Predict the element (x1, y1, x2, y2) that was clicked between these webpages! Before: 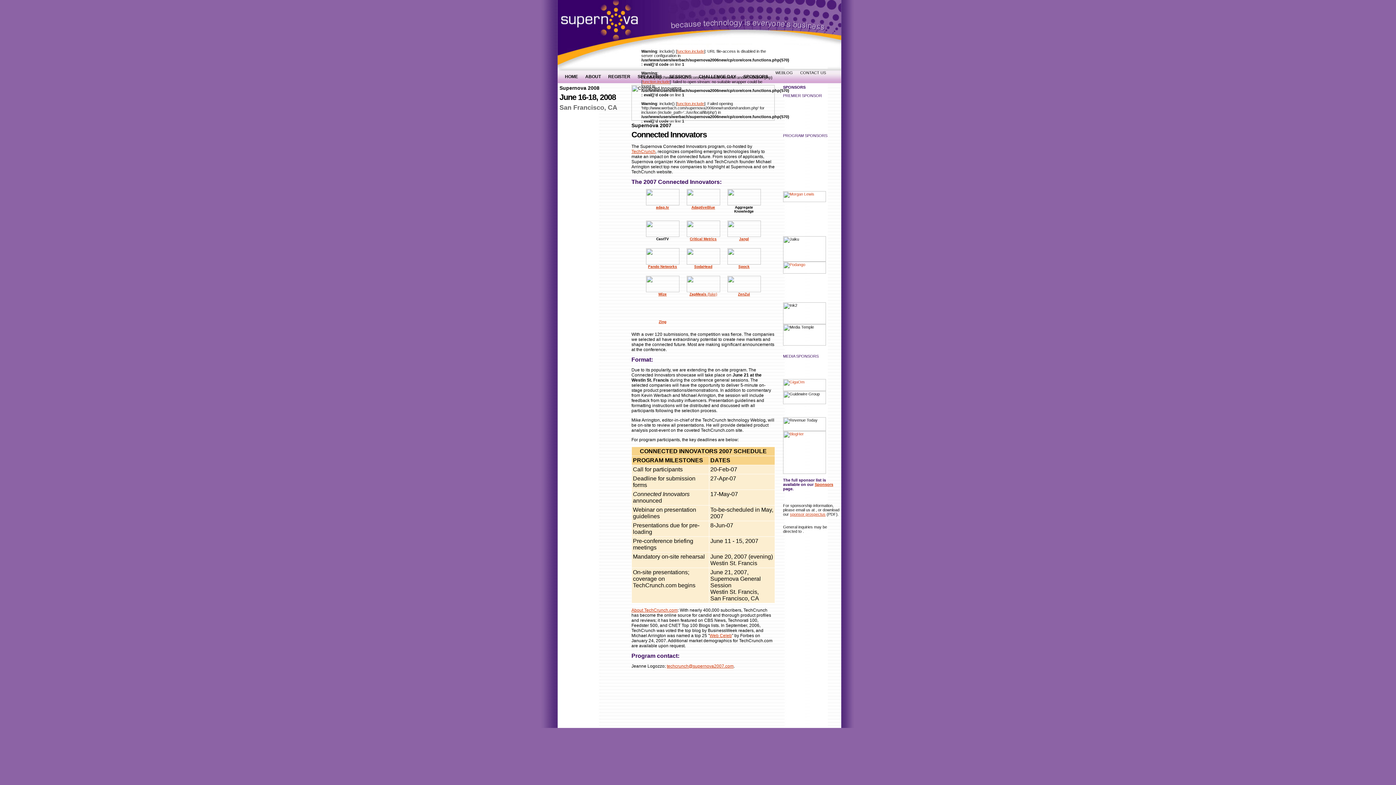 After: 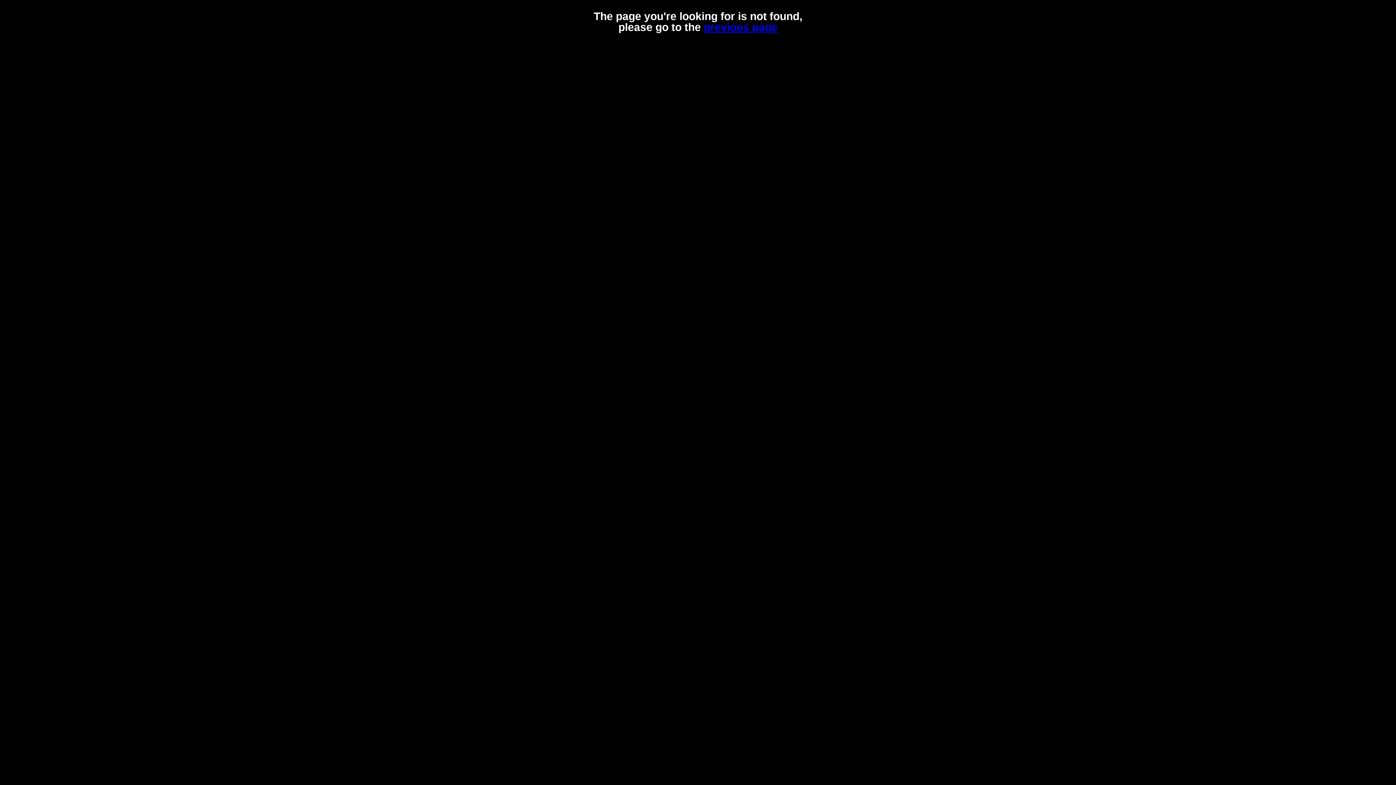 Action: label: Sponsors bbox: (814, 482, 833, 486)